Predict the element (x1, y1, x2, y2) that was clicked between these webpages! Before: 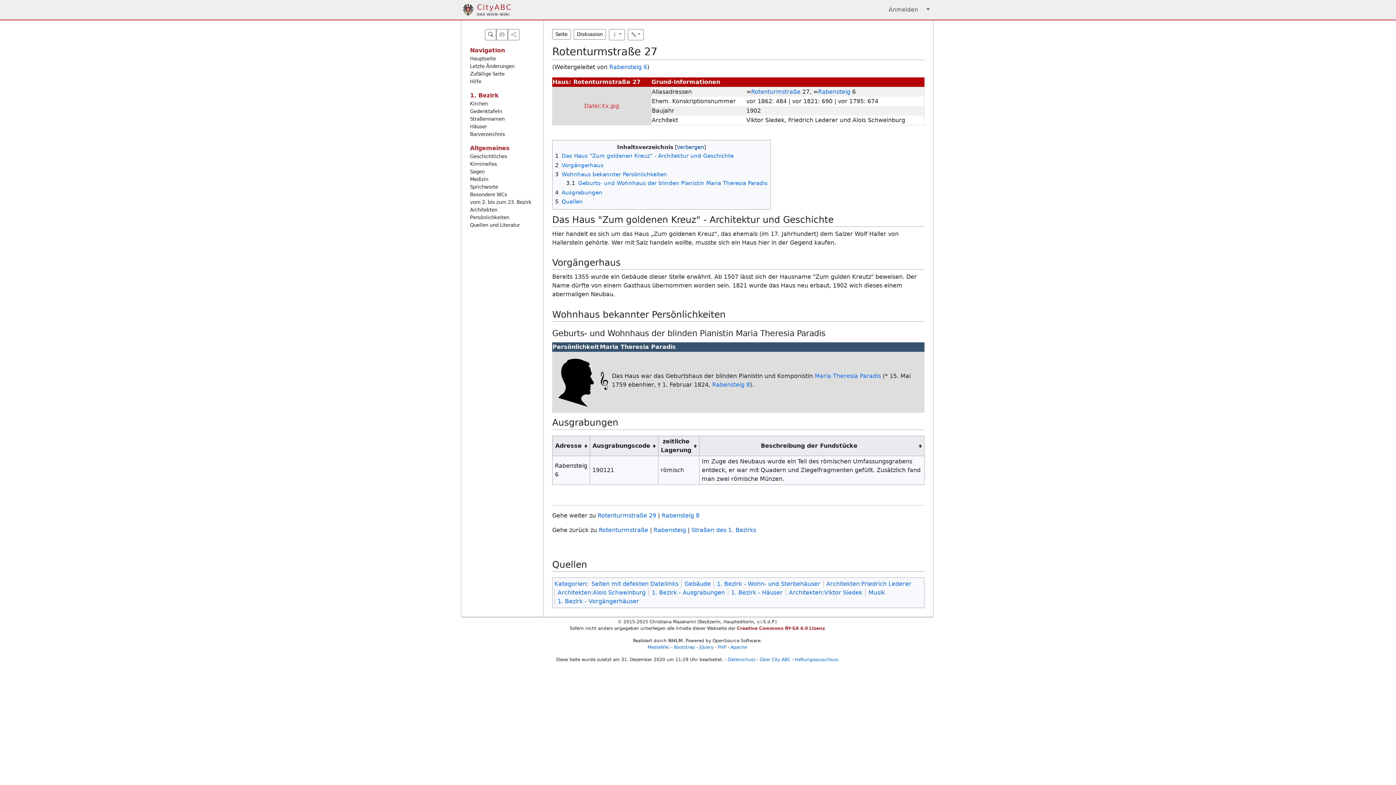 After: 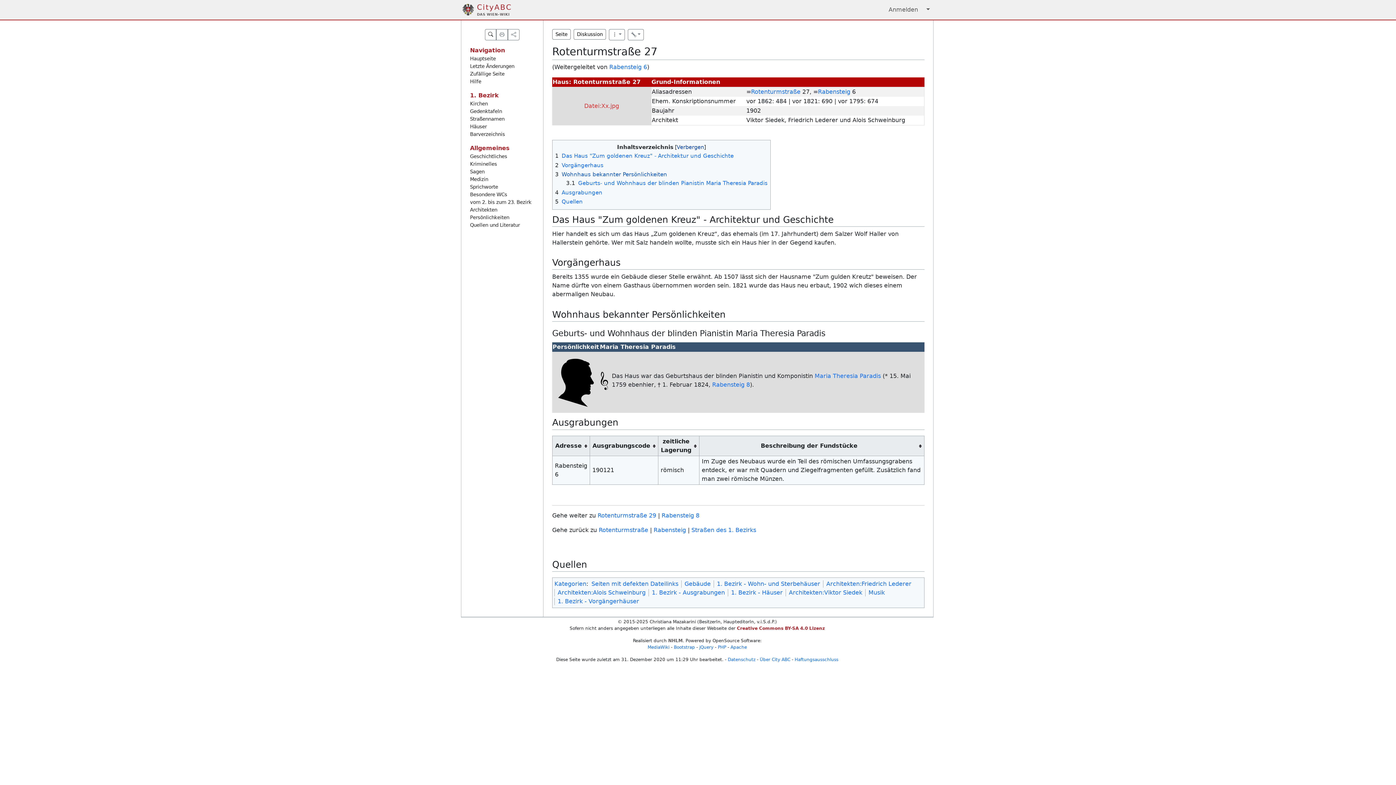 Action: label: 3	Wohnhaus bekannter Persönlichkeiten bbox: (555, 171, 667, 177)